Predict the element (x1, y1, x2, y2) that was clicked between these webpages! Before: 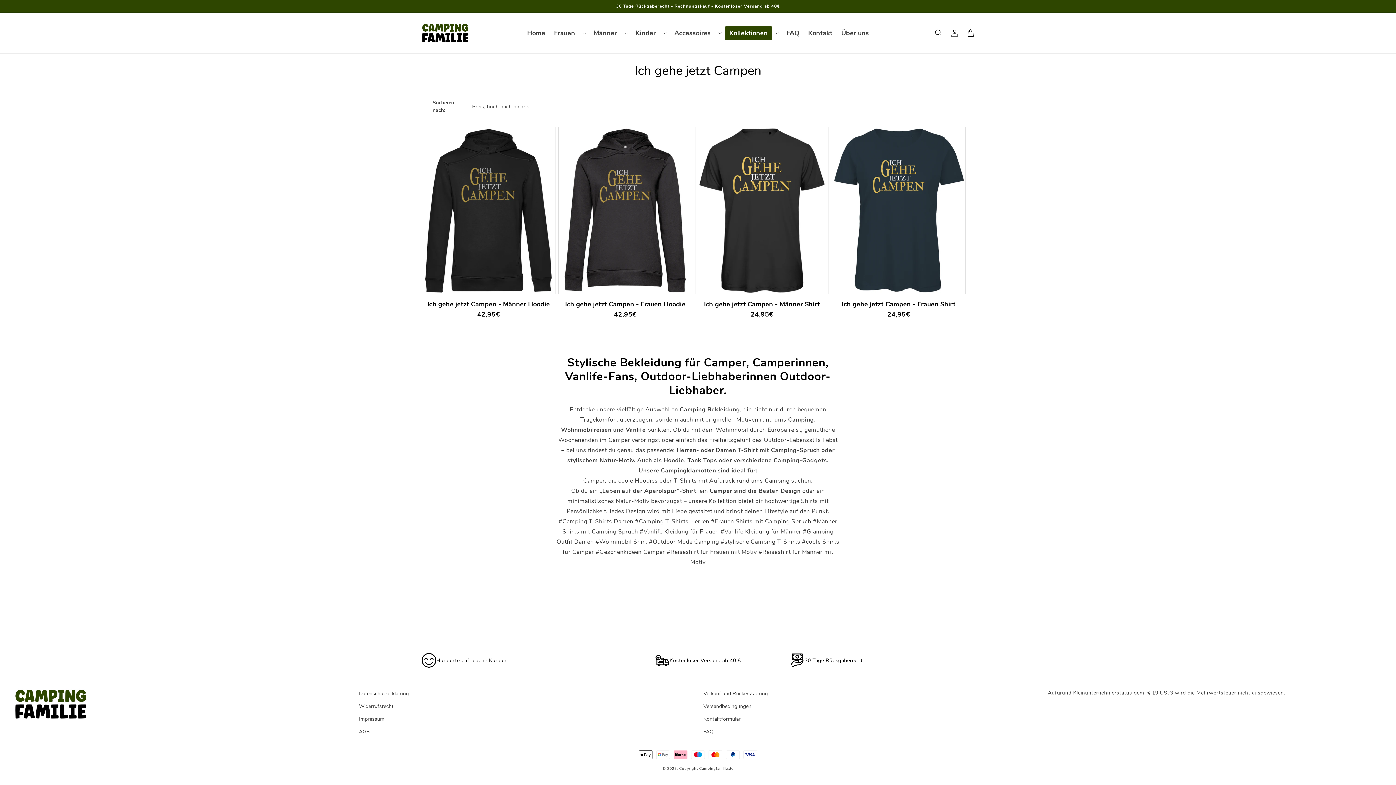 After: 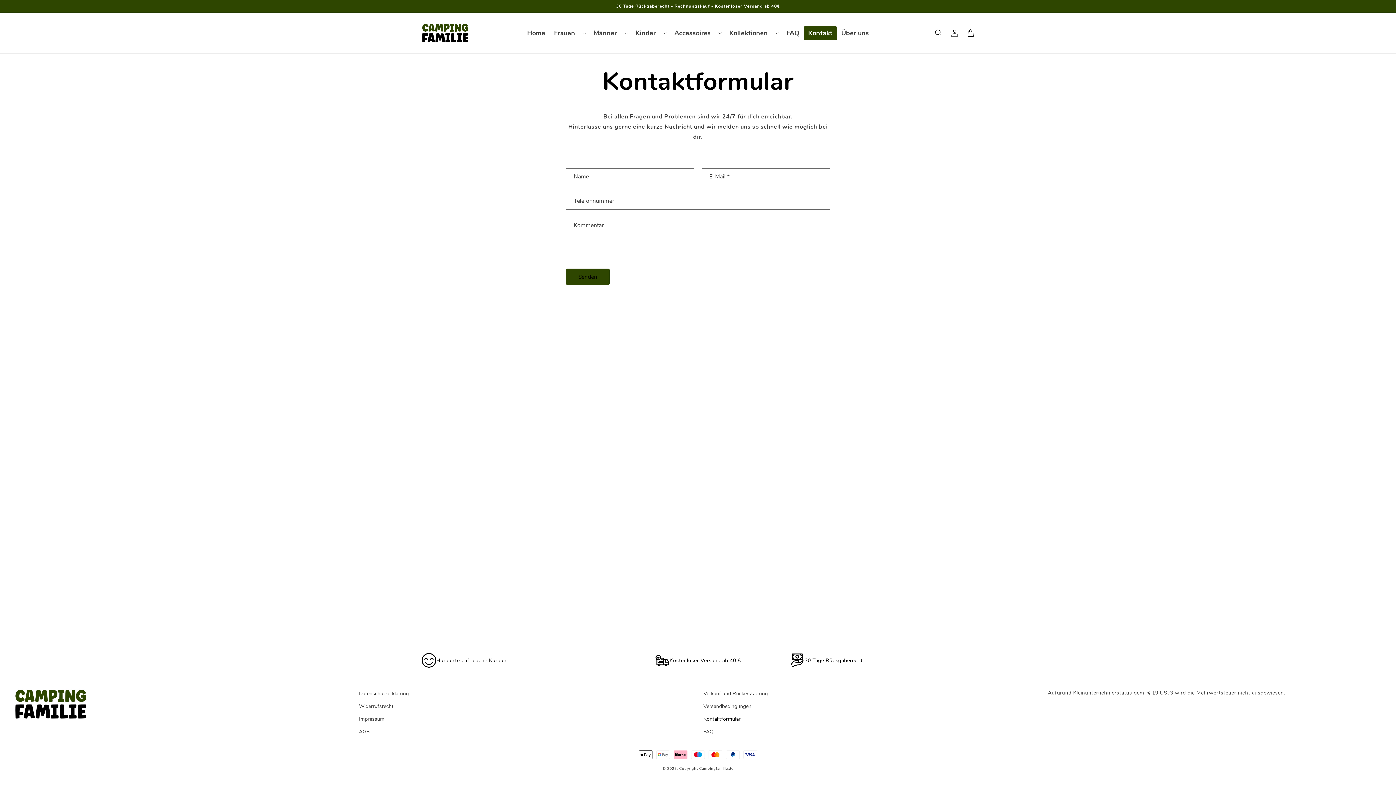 Action: label: Kontakt bbox: (804, 26, 837, 40)